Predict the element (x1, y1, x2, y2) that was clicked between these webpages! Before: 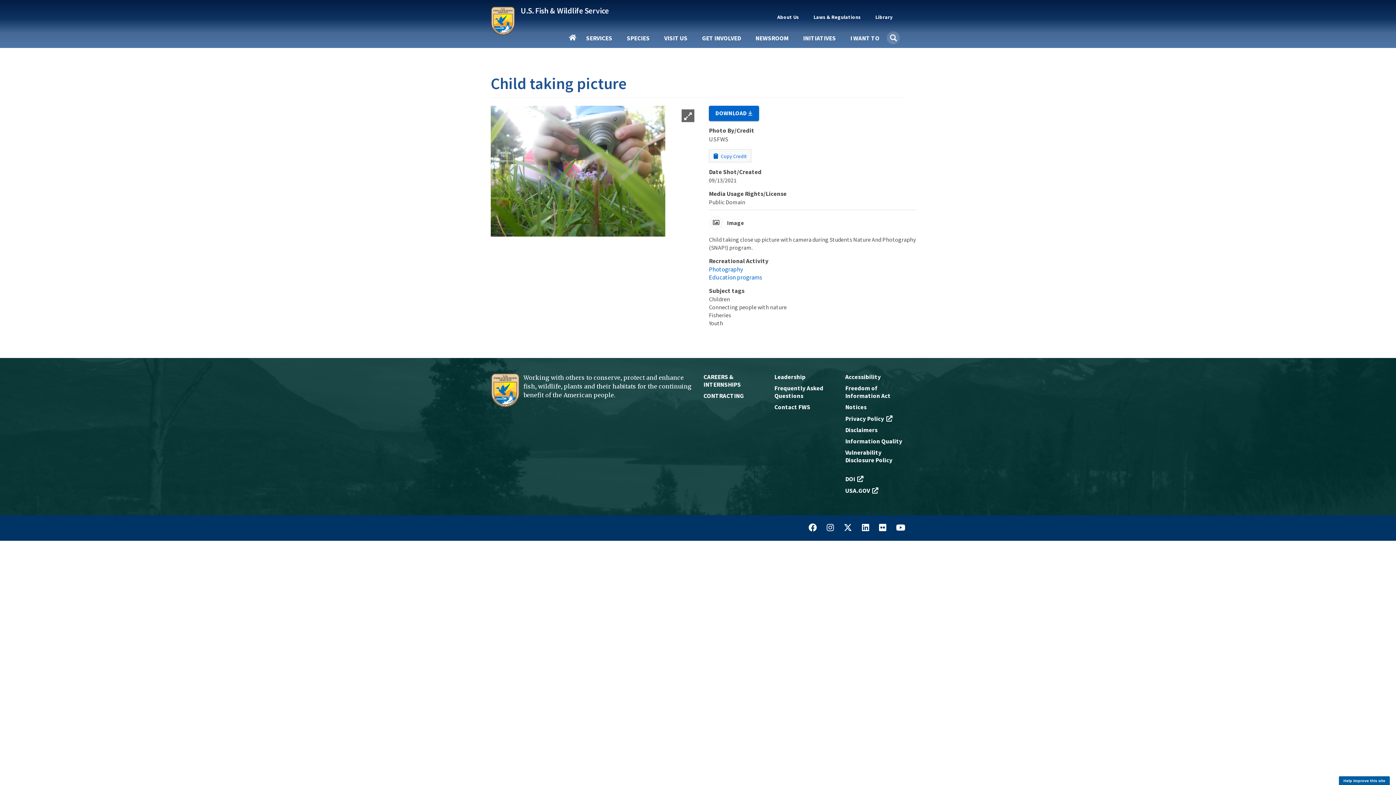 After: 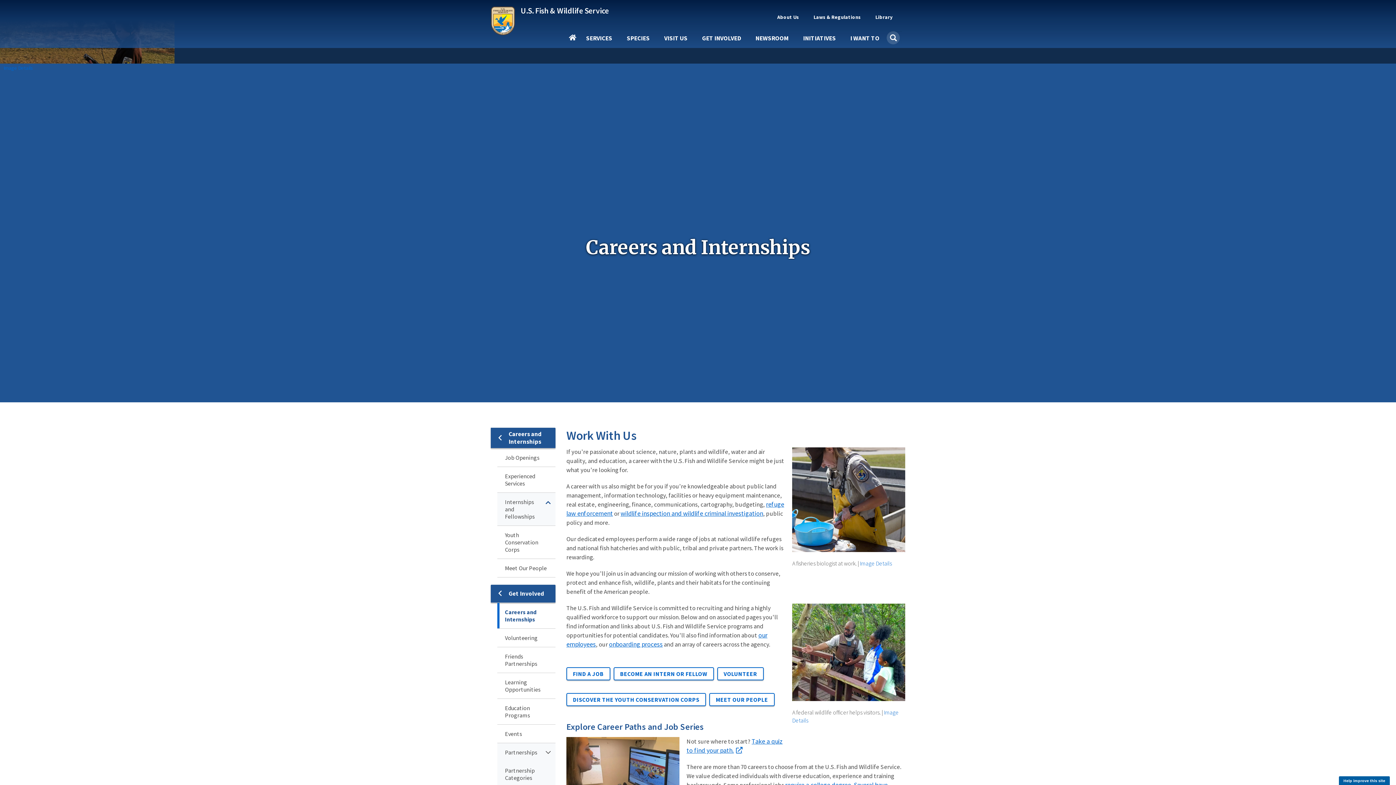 Action: bbox: (703, 373, 763, 388) label: CAREERS & INTERNSHIPS